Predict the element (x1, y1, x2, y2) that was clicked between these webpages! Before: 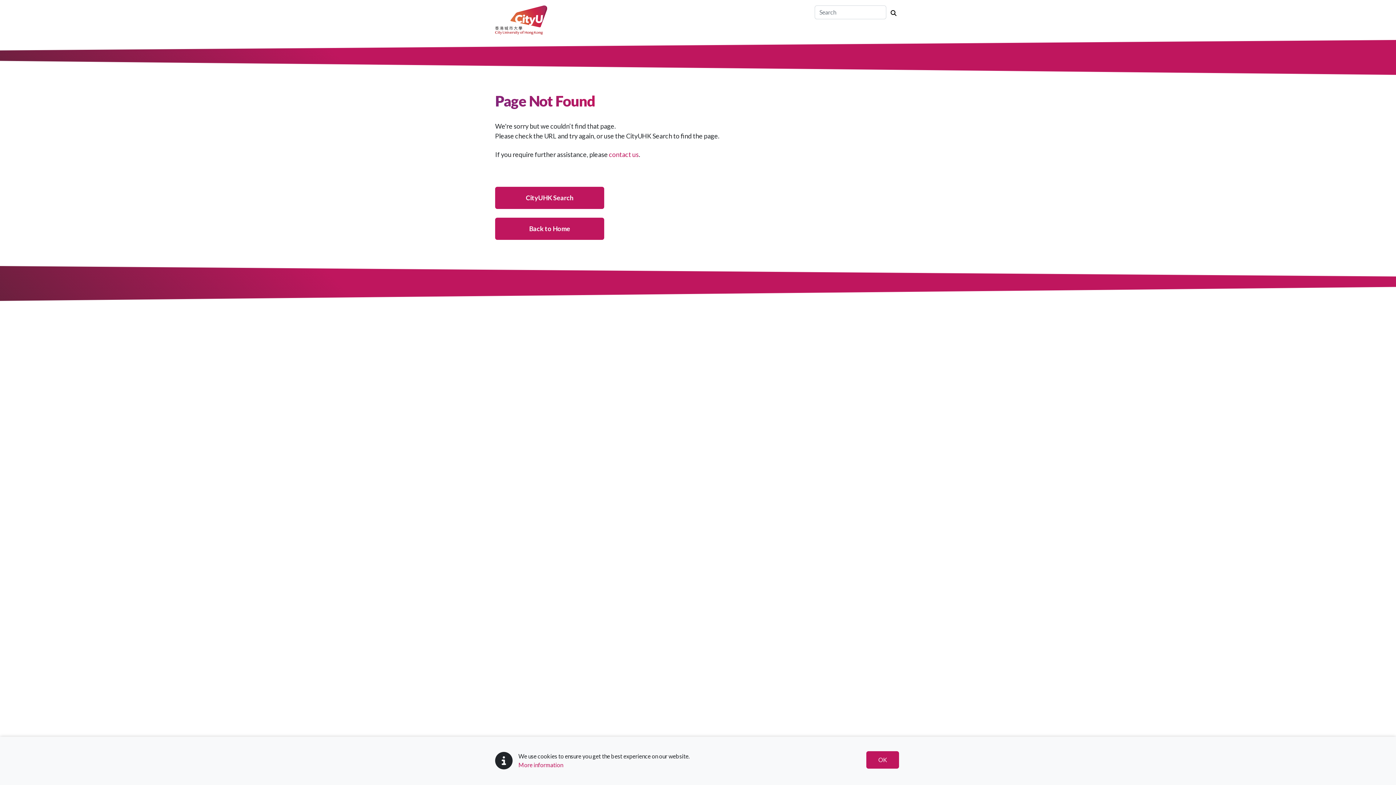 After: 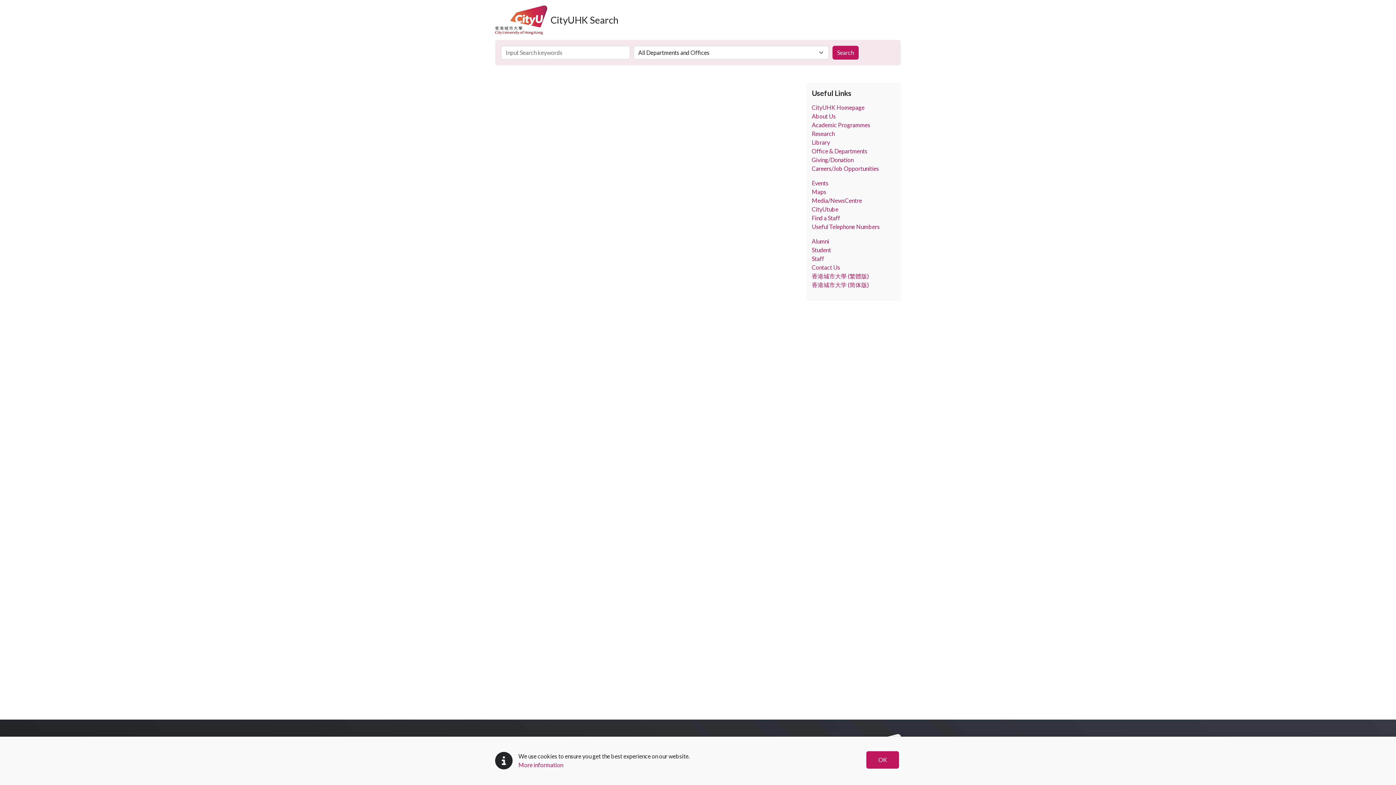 Action: label: CityUHK Search bbox: (495, 186, 604, 209)